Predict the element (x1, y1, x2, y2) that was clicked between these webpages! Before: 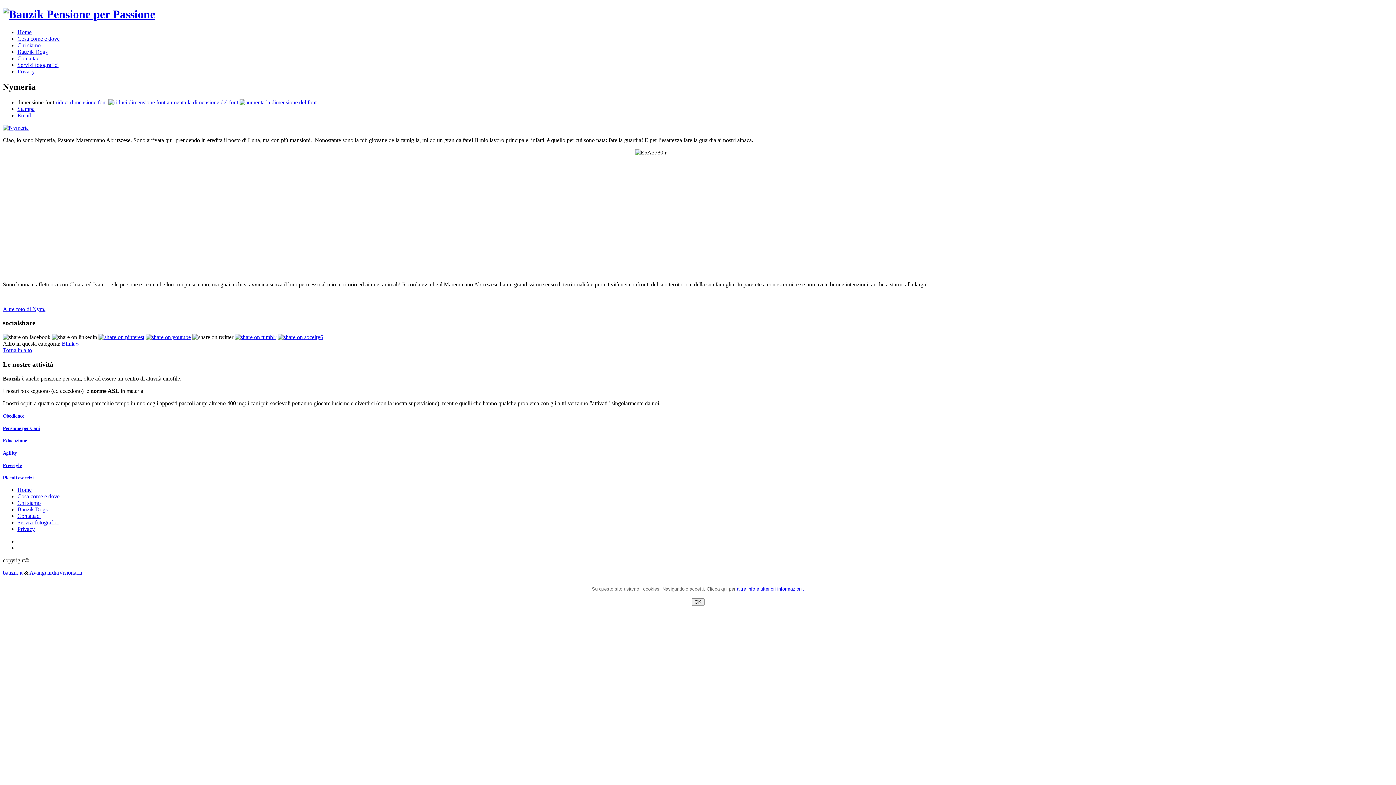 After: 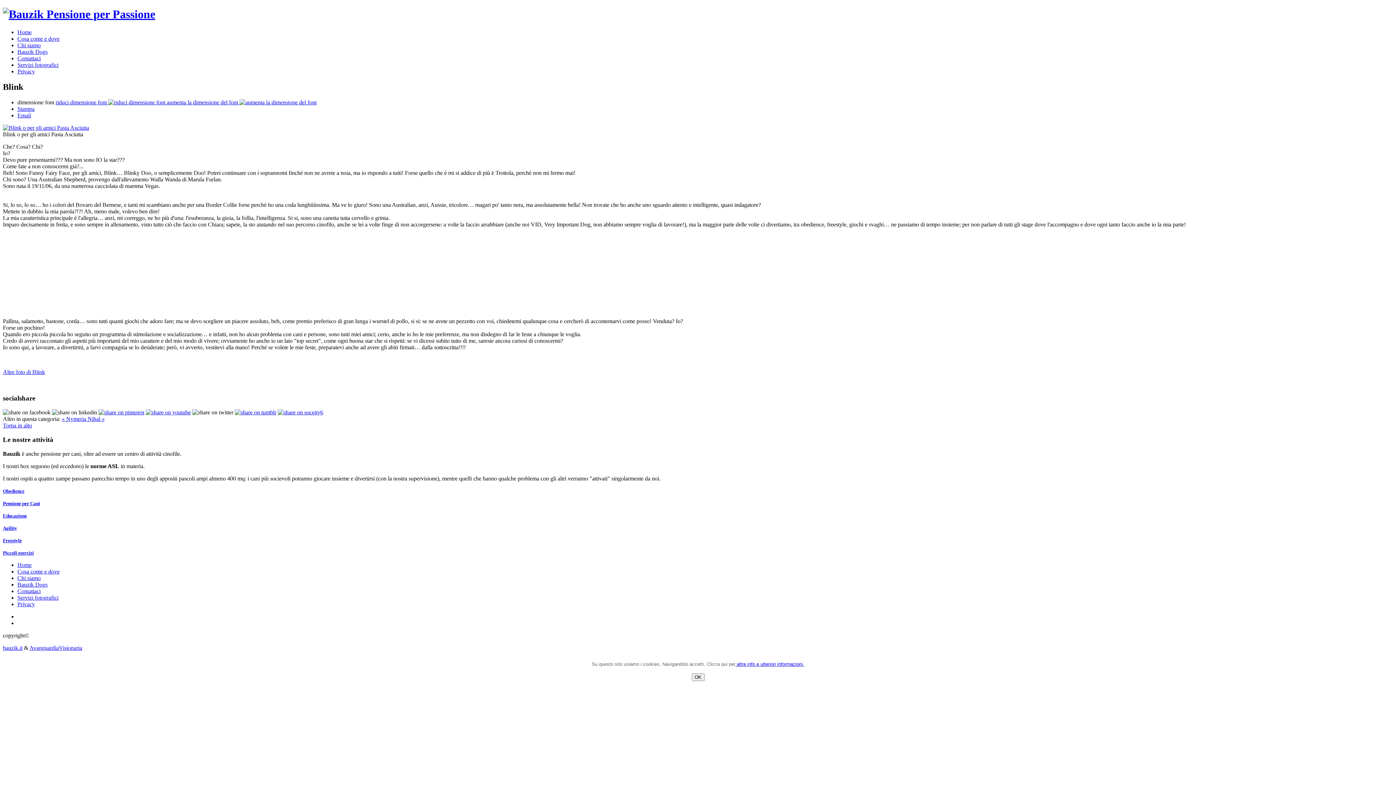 Action: label: Blink » bbox: (61, 340, 78, 346)